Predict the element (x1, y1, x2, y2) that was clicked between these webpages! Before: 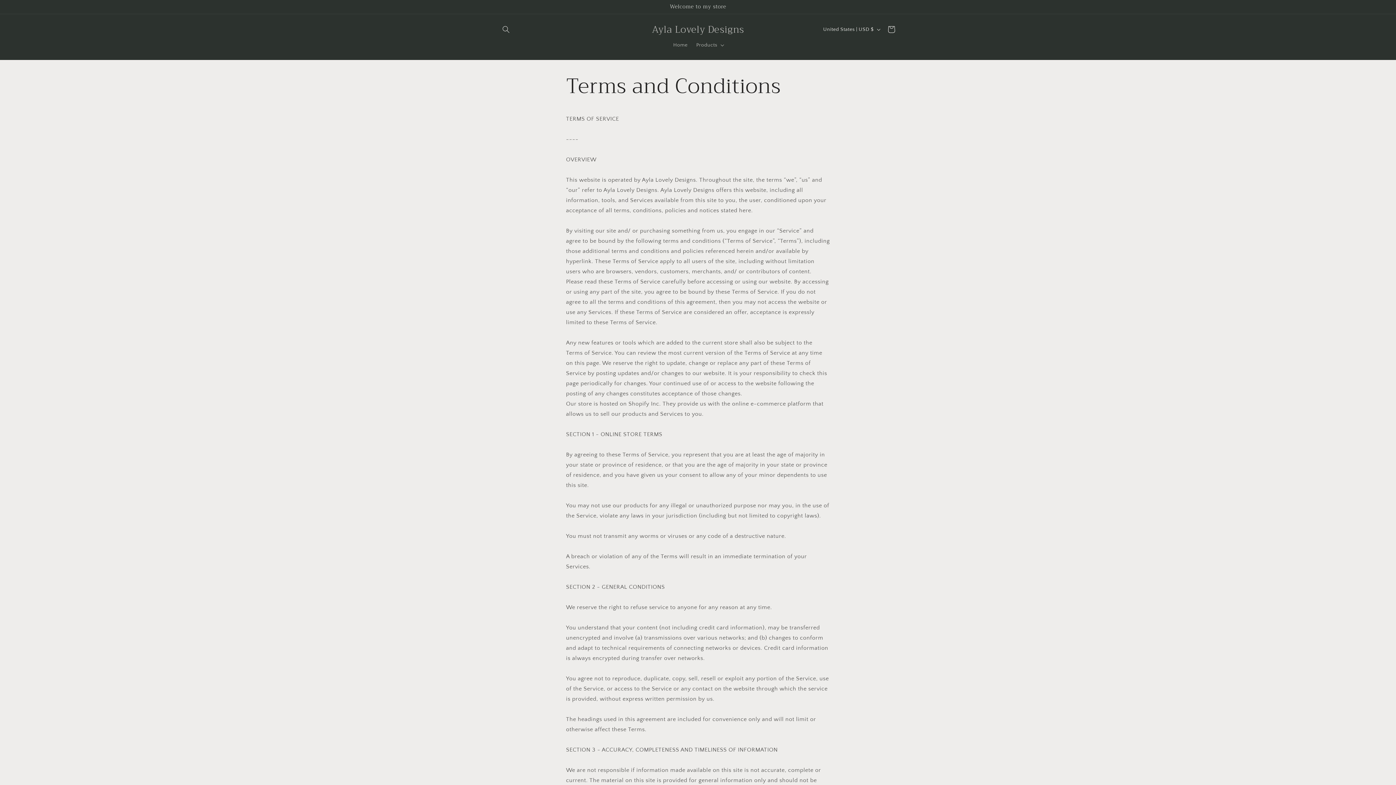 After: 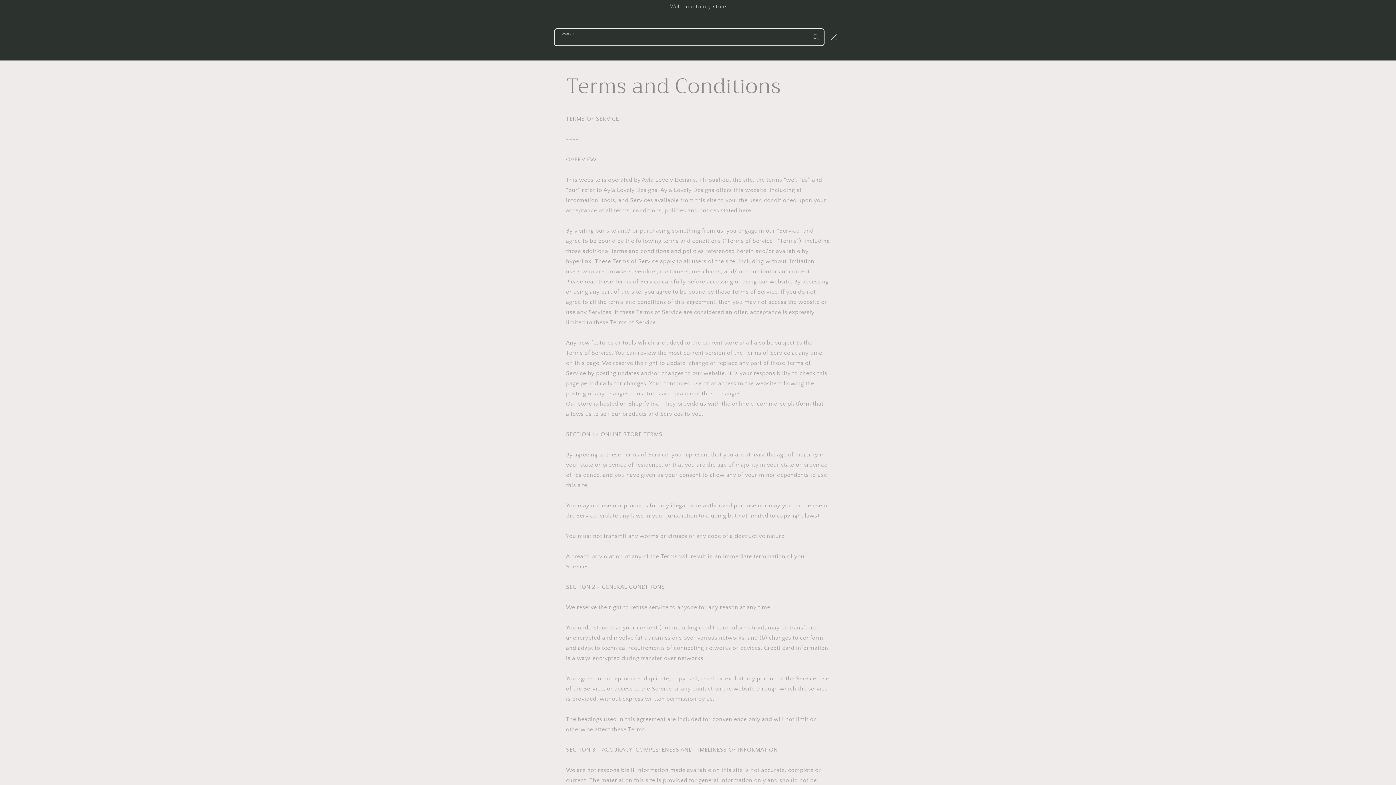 Action: label: Search bbox: (498, 21, 514, 37)